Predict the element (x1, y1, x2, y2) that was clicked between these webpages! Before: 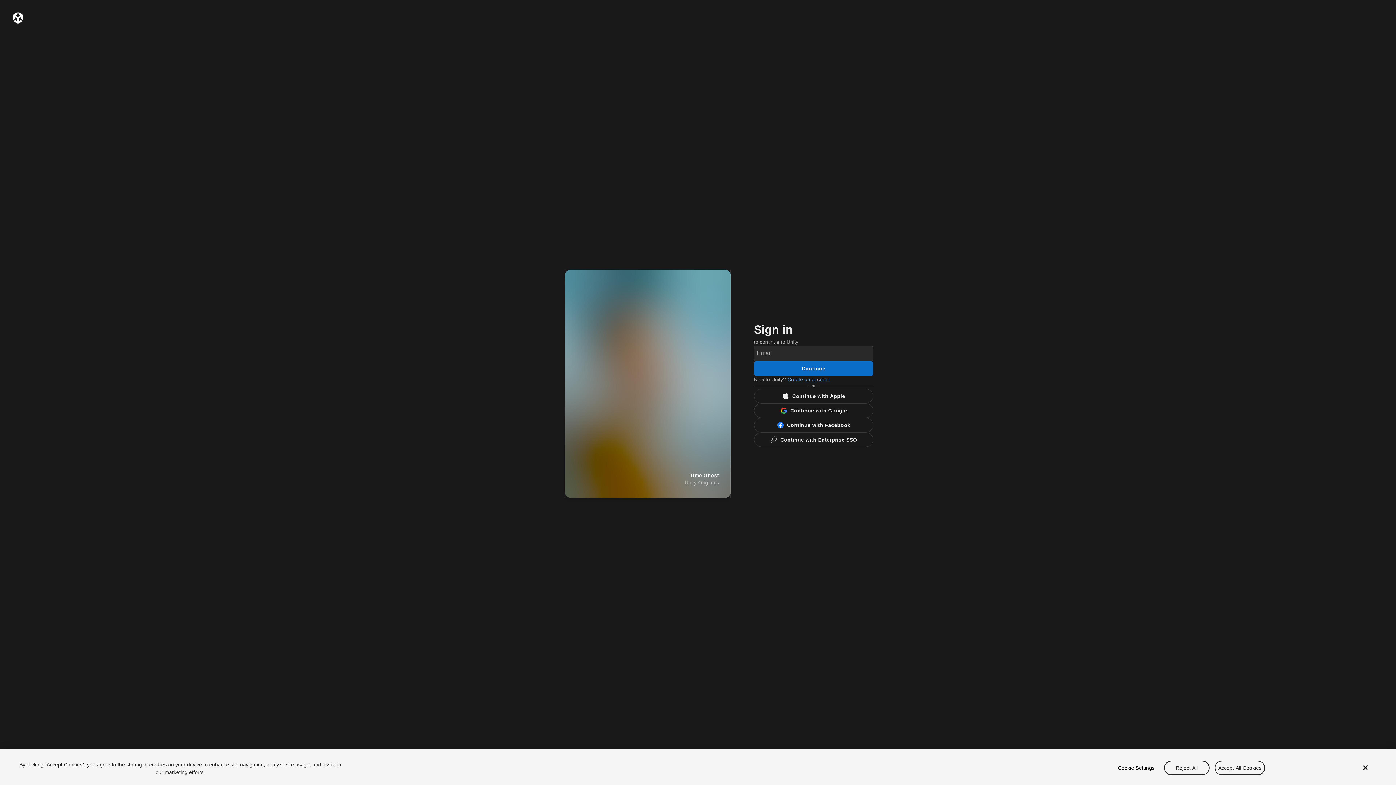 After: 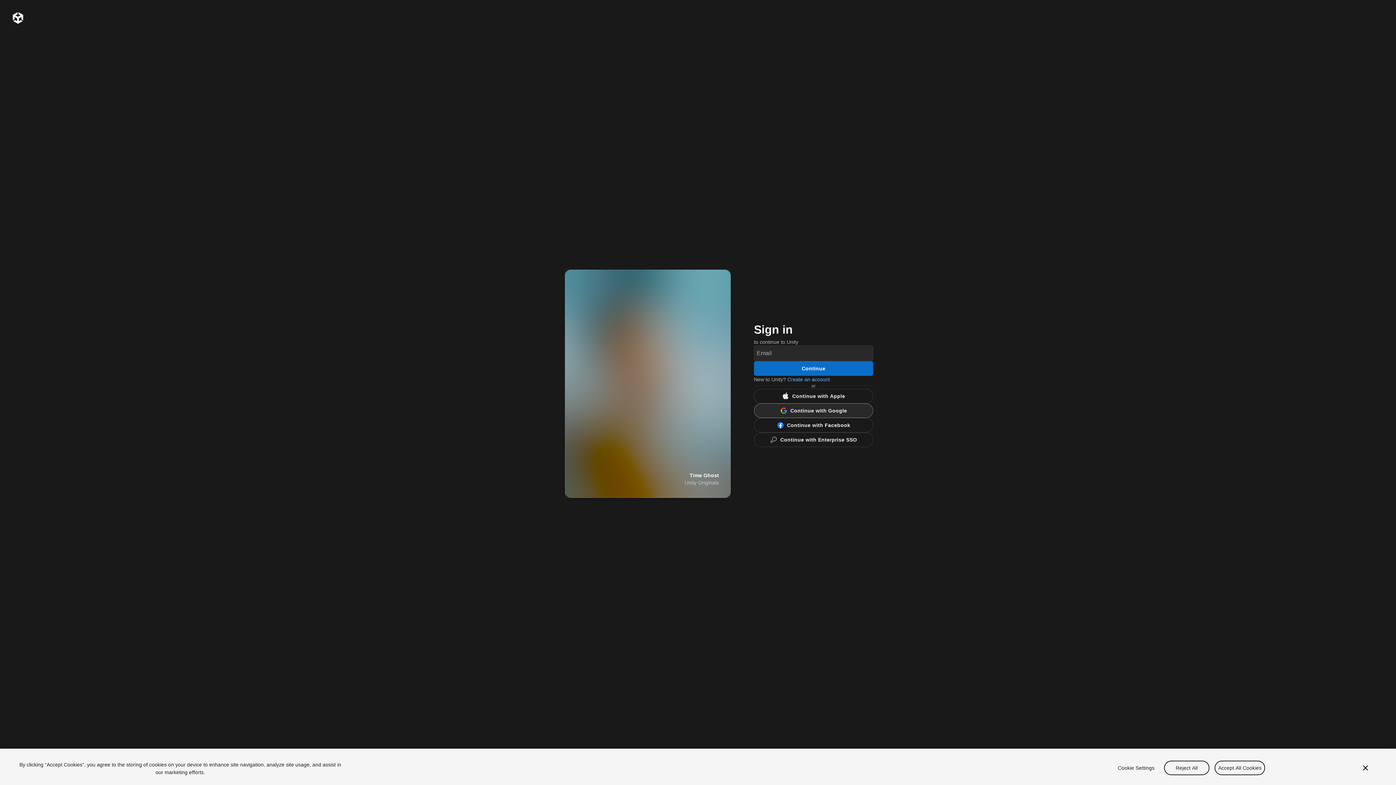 Action: bbox: (754, 403, 873, 418) label: Google